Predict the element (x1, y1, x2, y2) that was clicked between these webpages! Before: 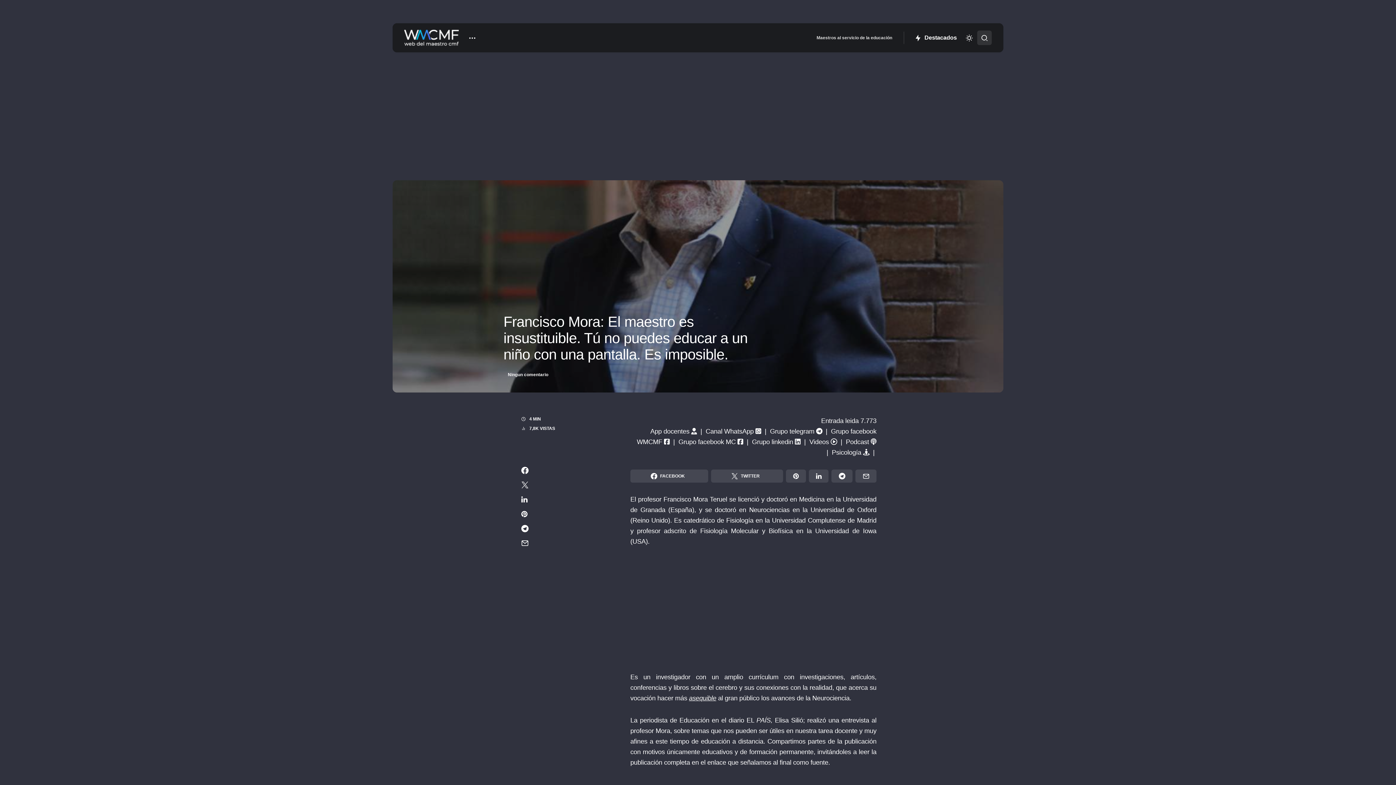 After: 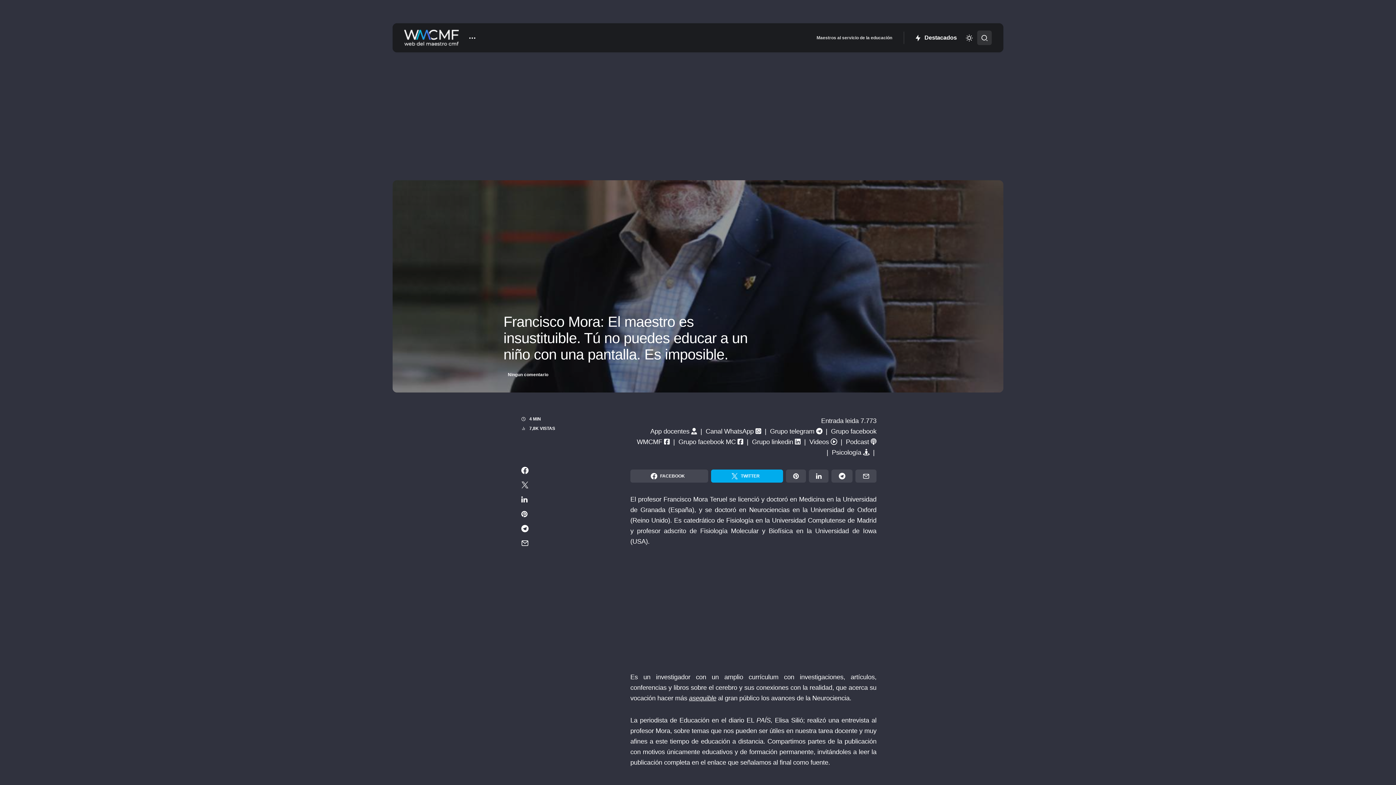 Action: label: TWITTER bbox: (711, 469, 783, 482)